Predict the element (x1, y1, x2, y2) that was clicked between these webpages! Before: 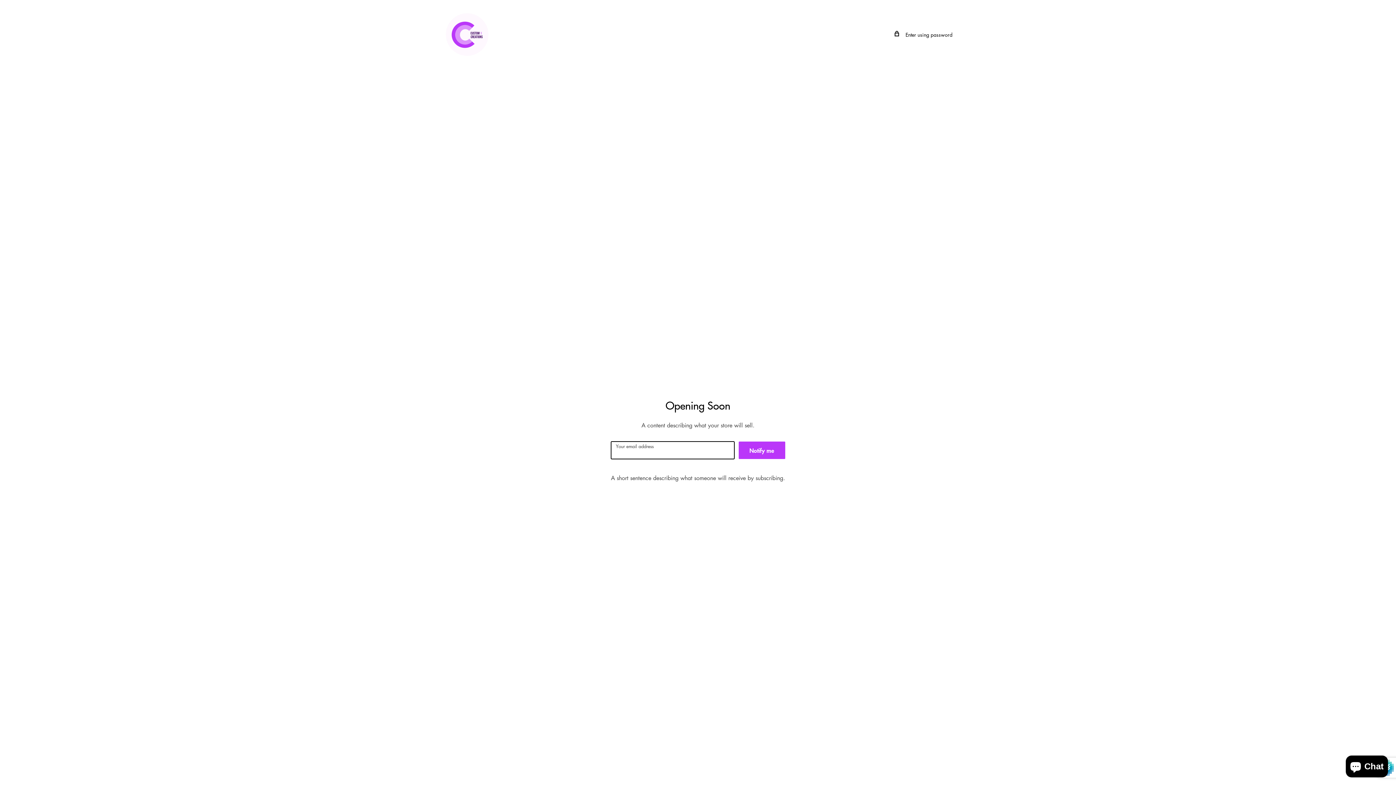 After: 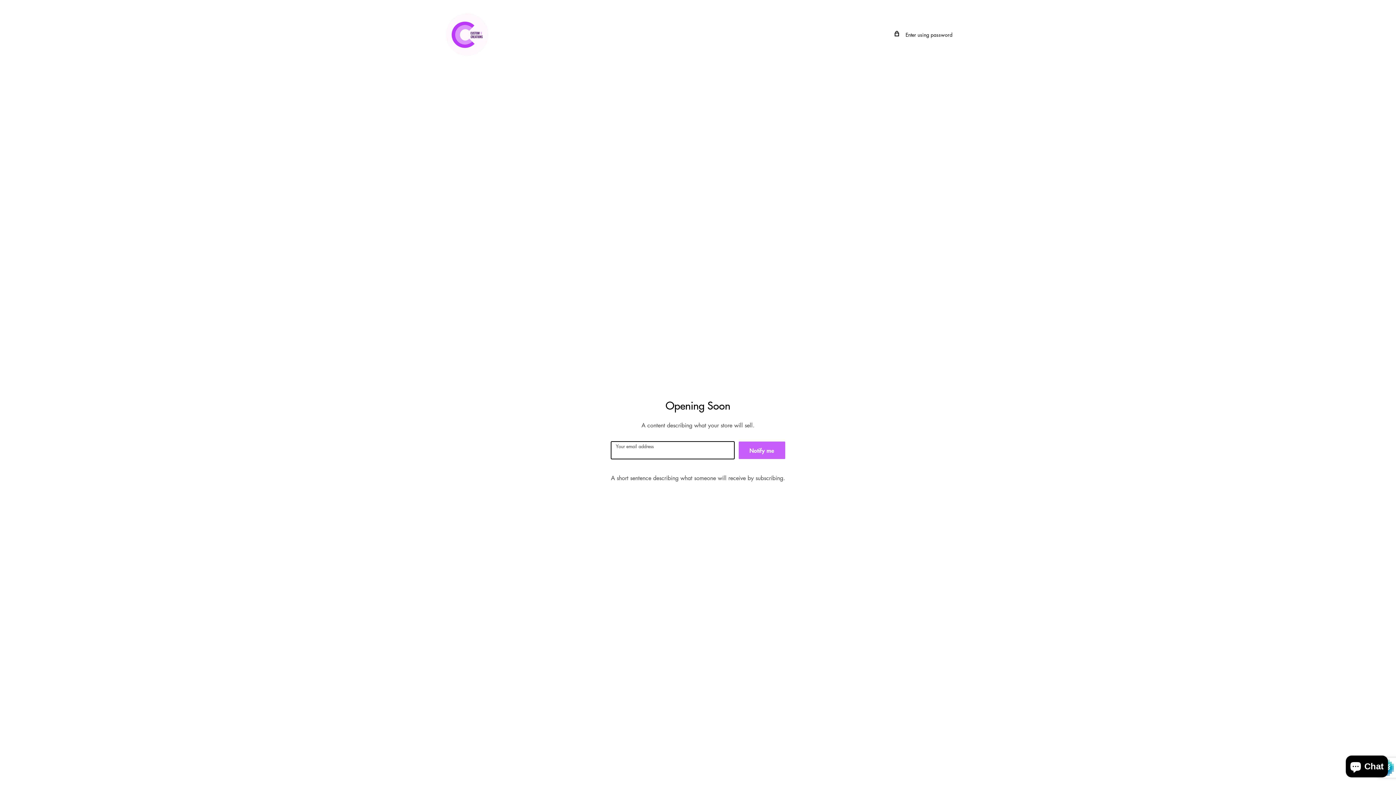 Action: label: Notify me bbox: (738, 441, 785, 459)